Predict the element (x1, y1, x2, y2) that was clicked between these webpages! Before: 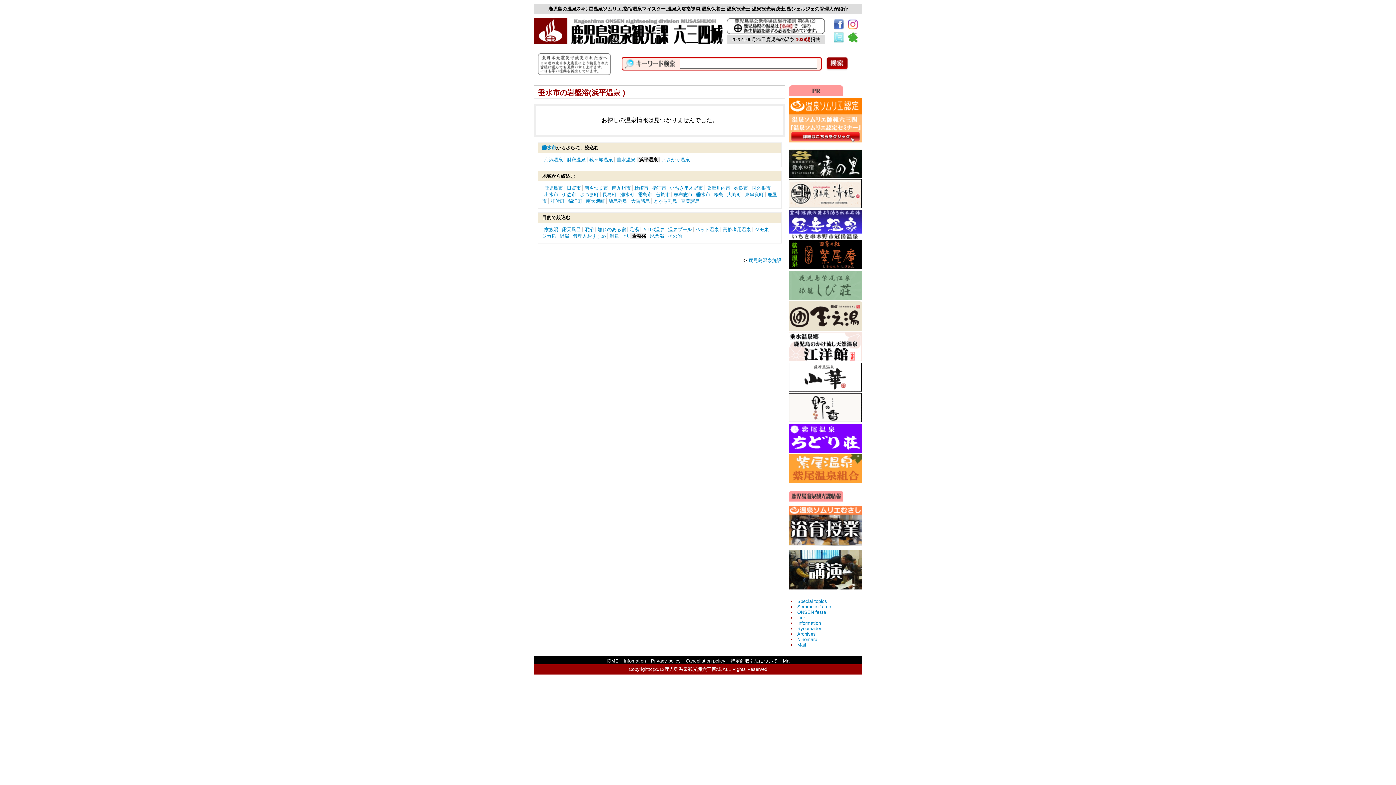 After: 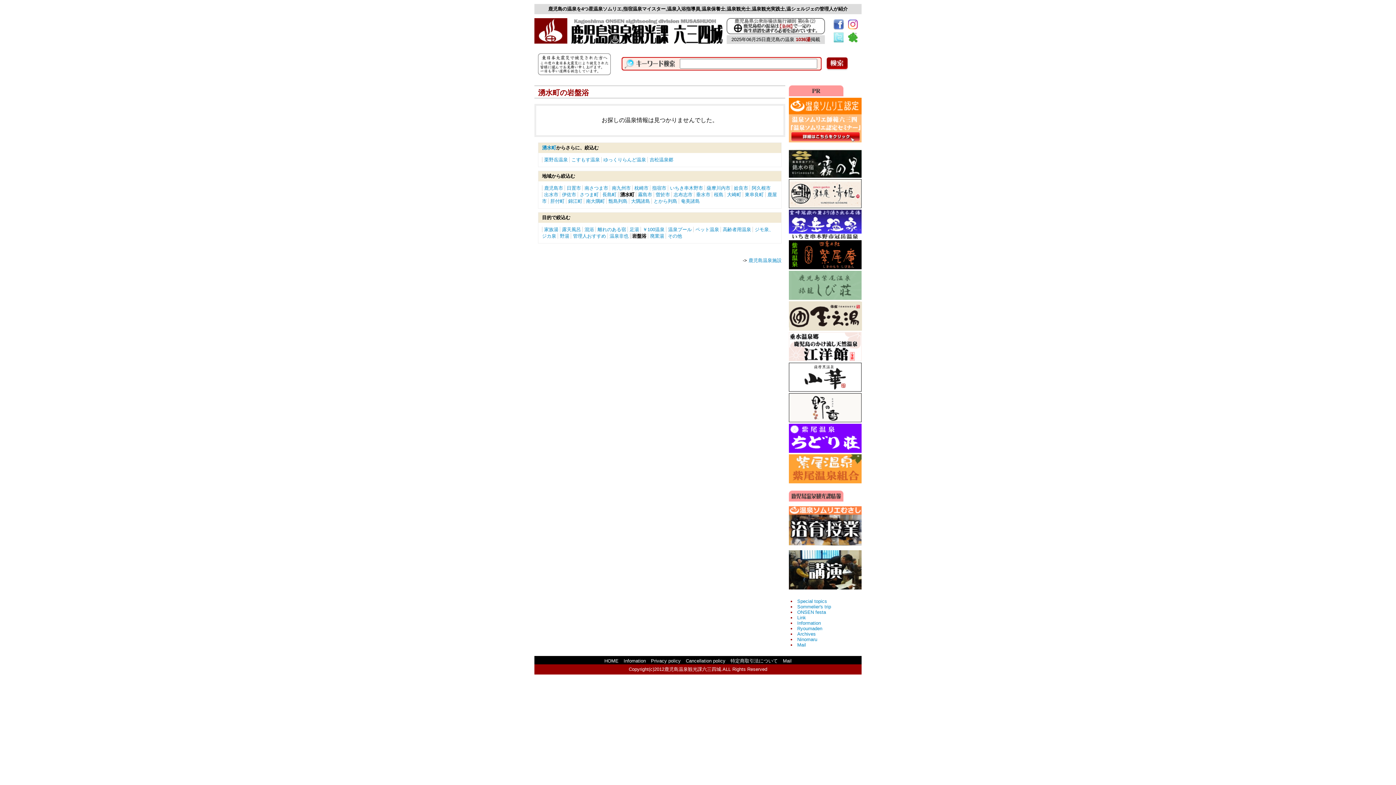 Action: bbox: (618, 191, 634, 197) label: 湧水町